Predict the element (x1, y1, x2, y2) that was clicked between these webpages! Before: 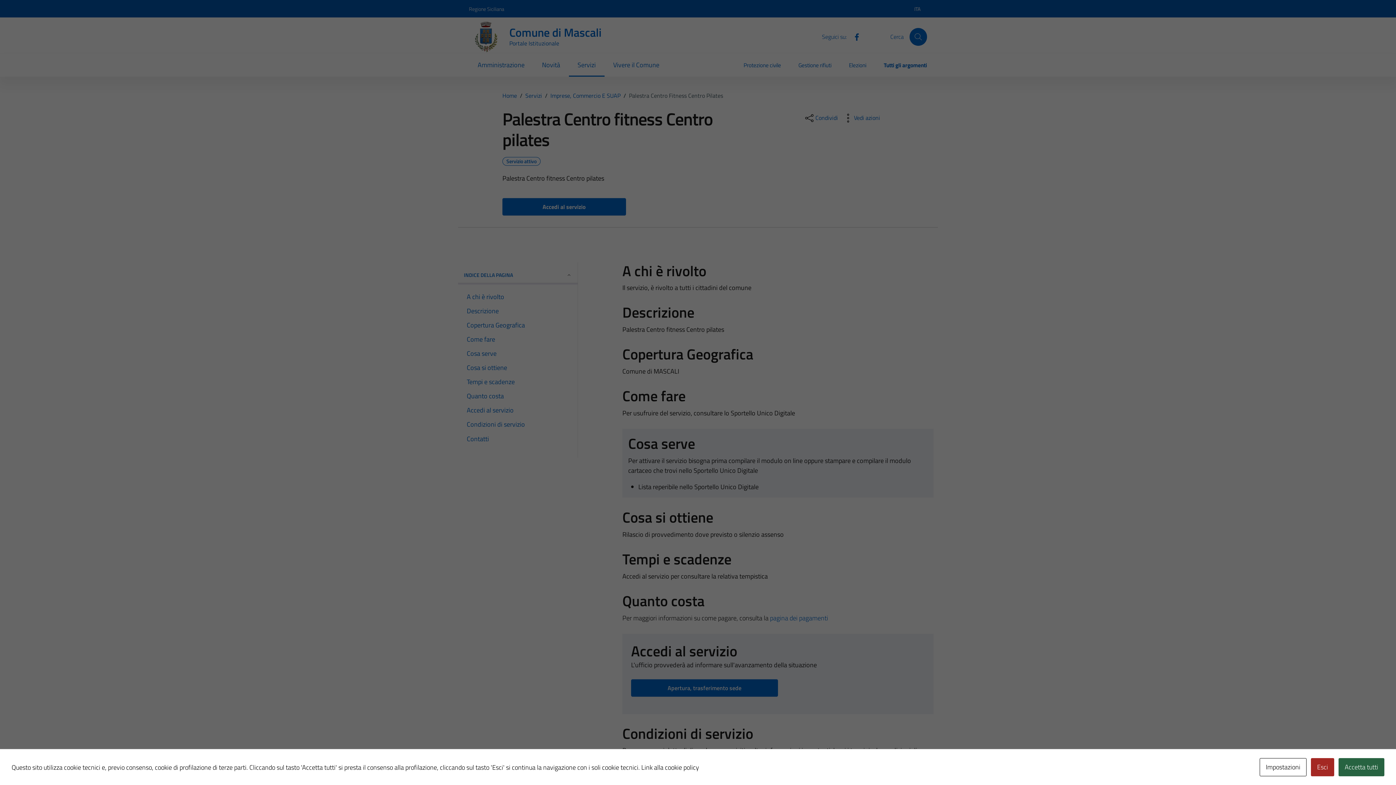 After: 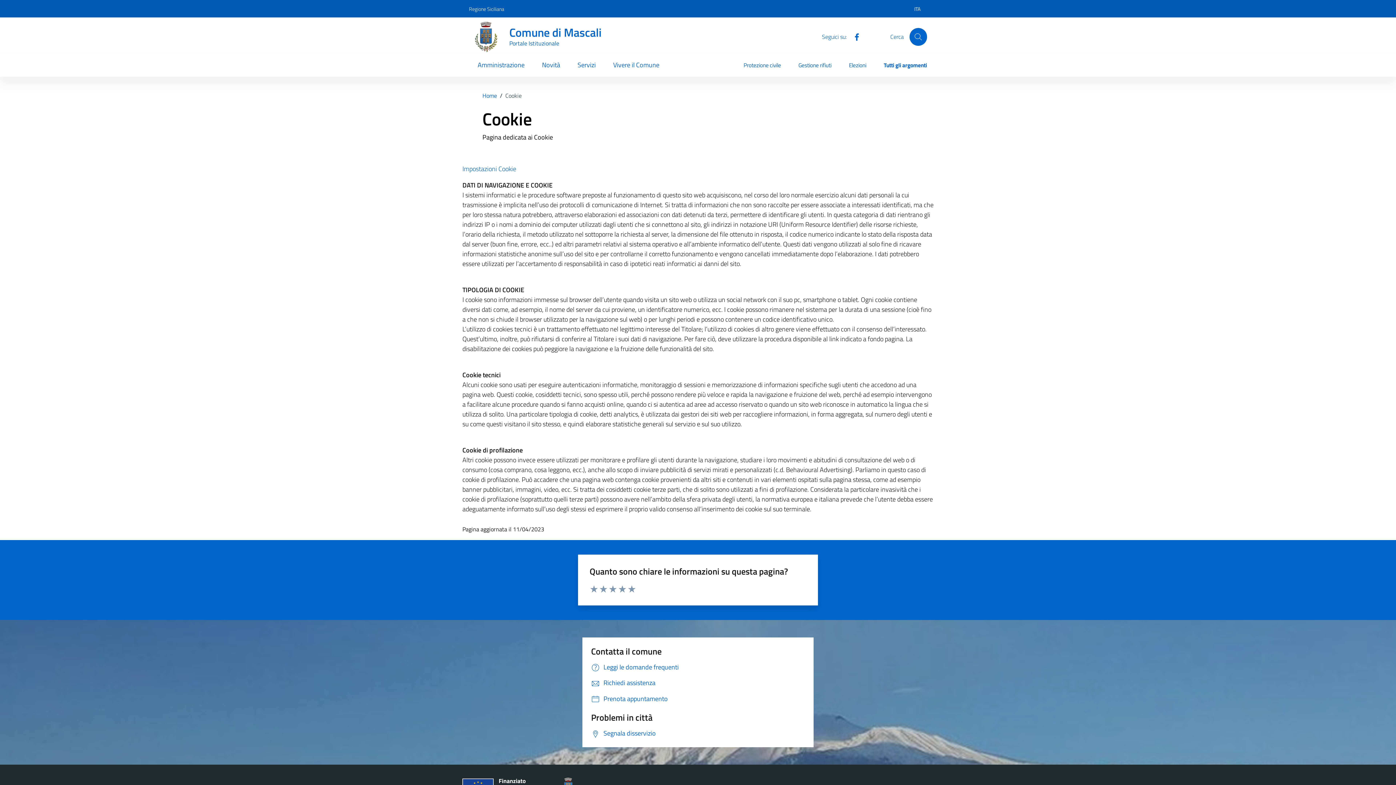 Action: label: Link alla cookie policy bbox: (641, 762, 699, 772)